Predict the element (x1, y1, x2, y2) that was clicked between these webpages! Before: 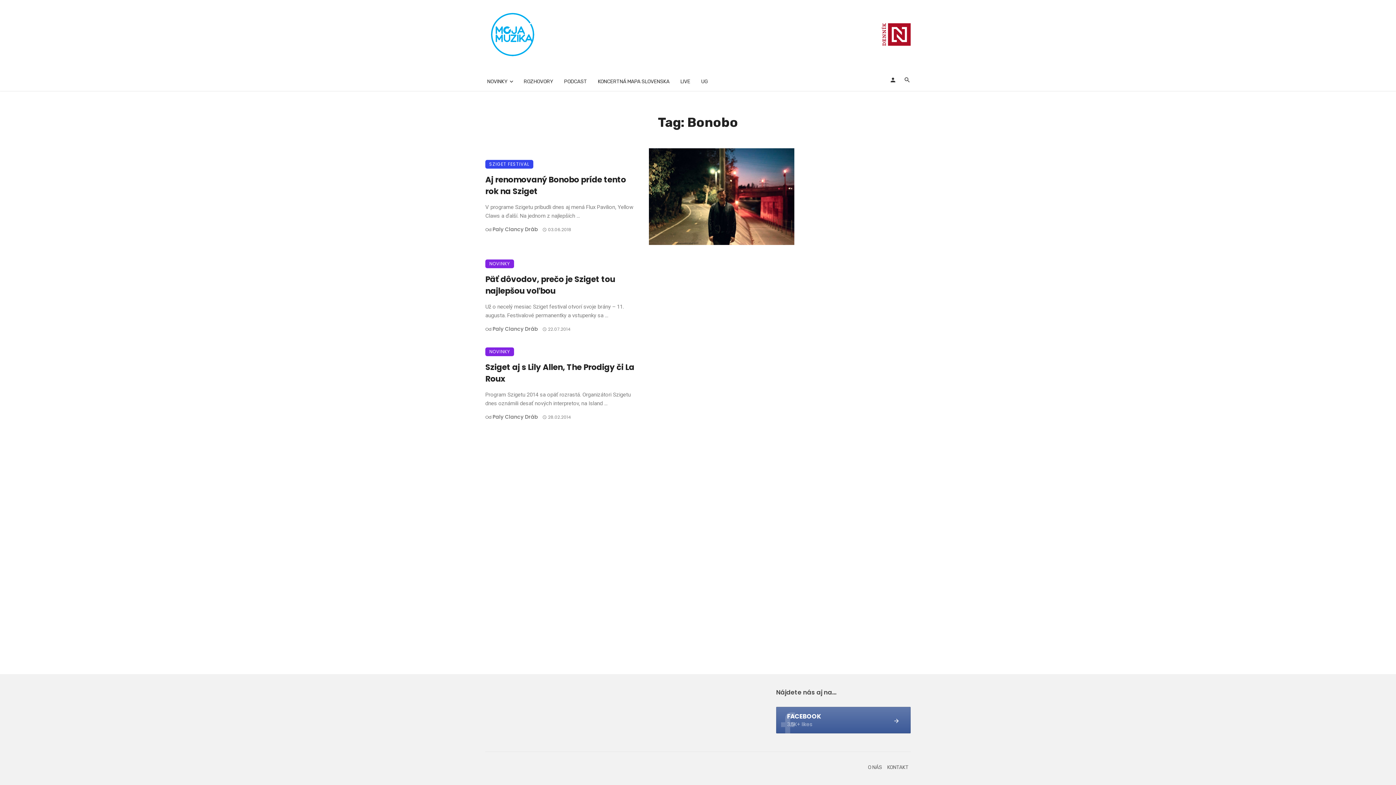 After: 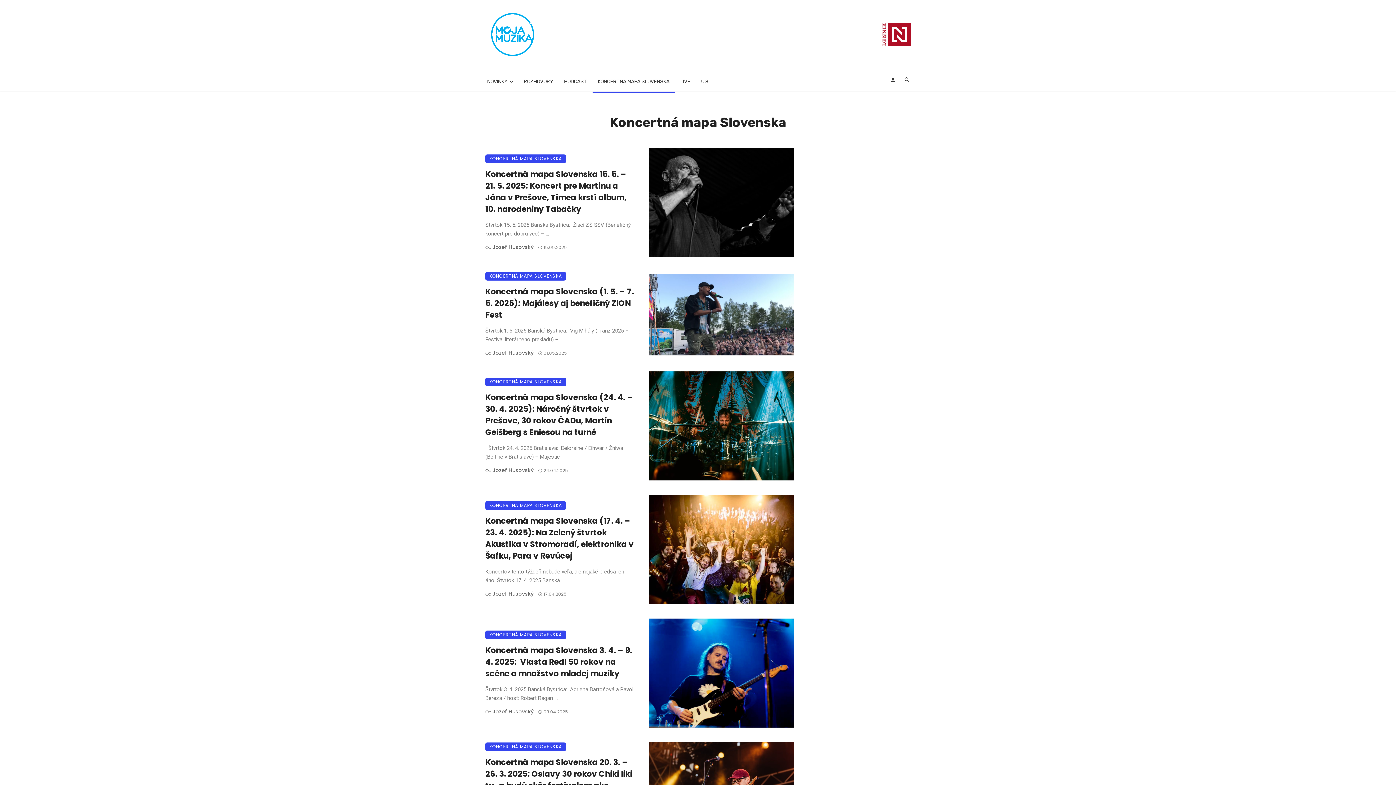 Action: bbox: (592, 70, 675, 92) label: KONCERTNÁ MAPA SLOVENSKA